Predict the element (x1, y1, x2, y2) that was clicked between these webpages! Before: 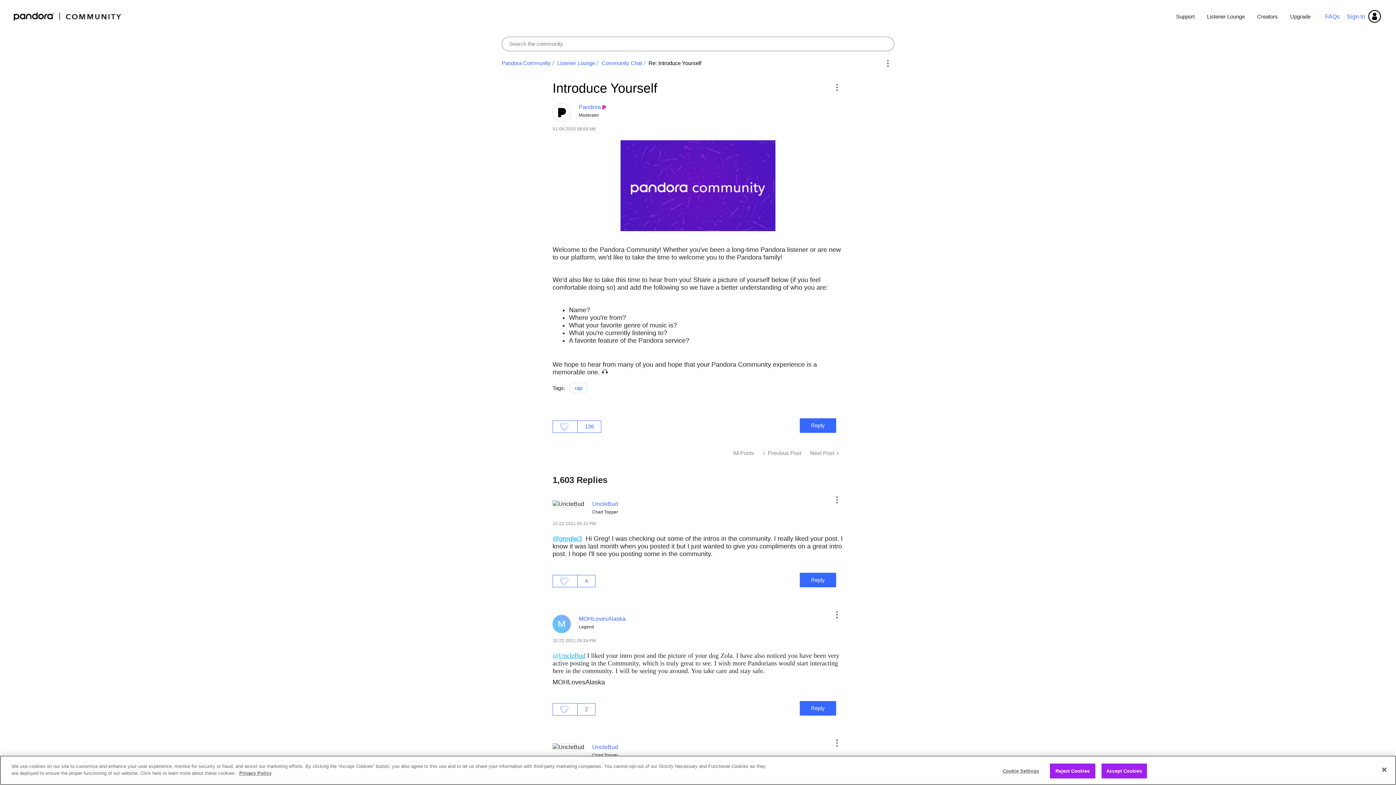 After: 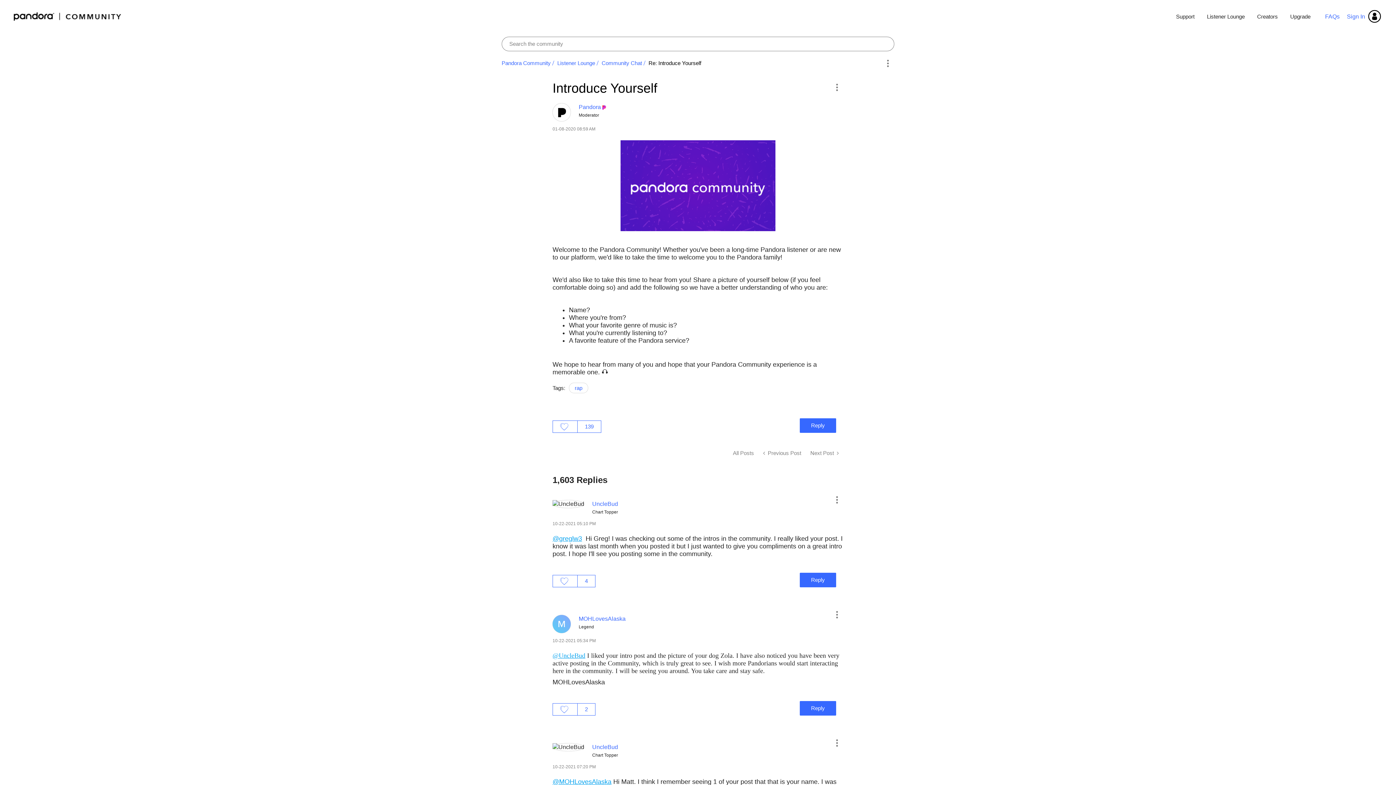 Action: label: Close bbox: (1376, 762, 1392, 778)